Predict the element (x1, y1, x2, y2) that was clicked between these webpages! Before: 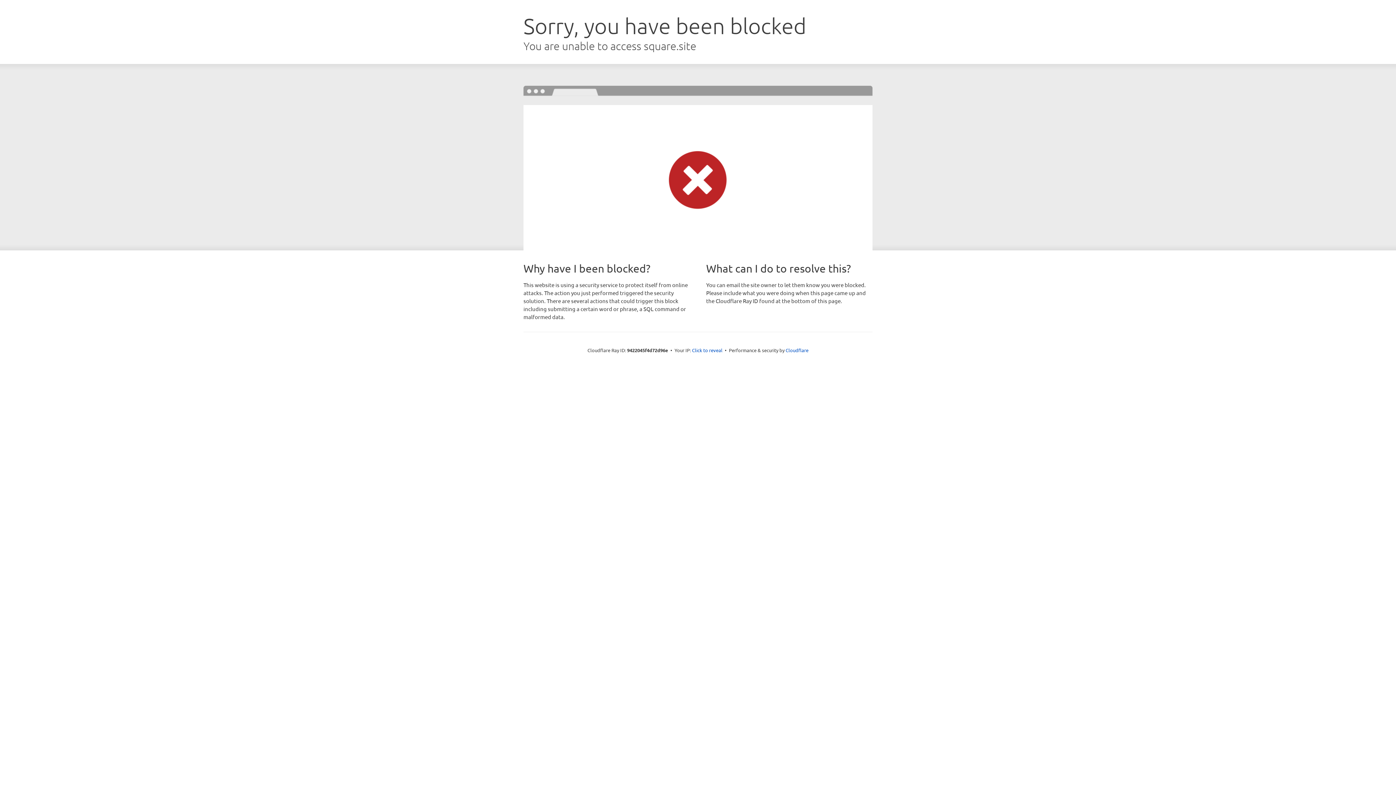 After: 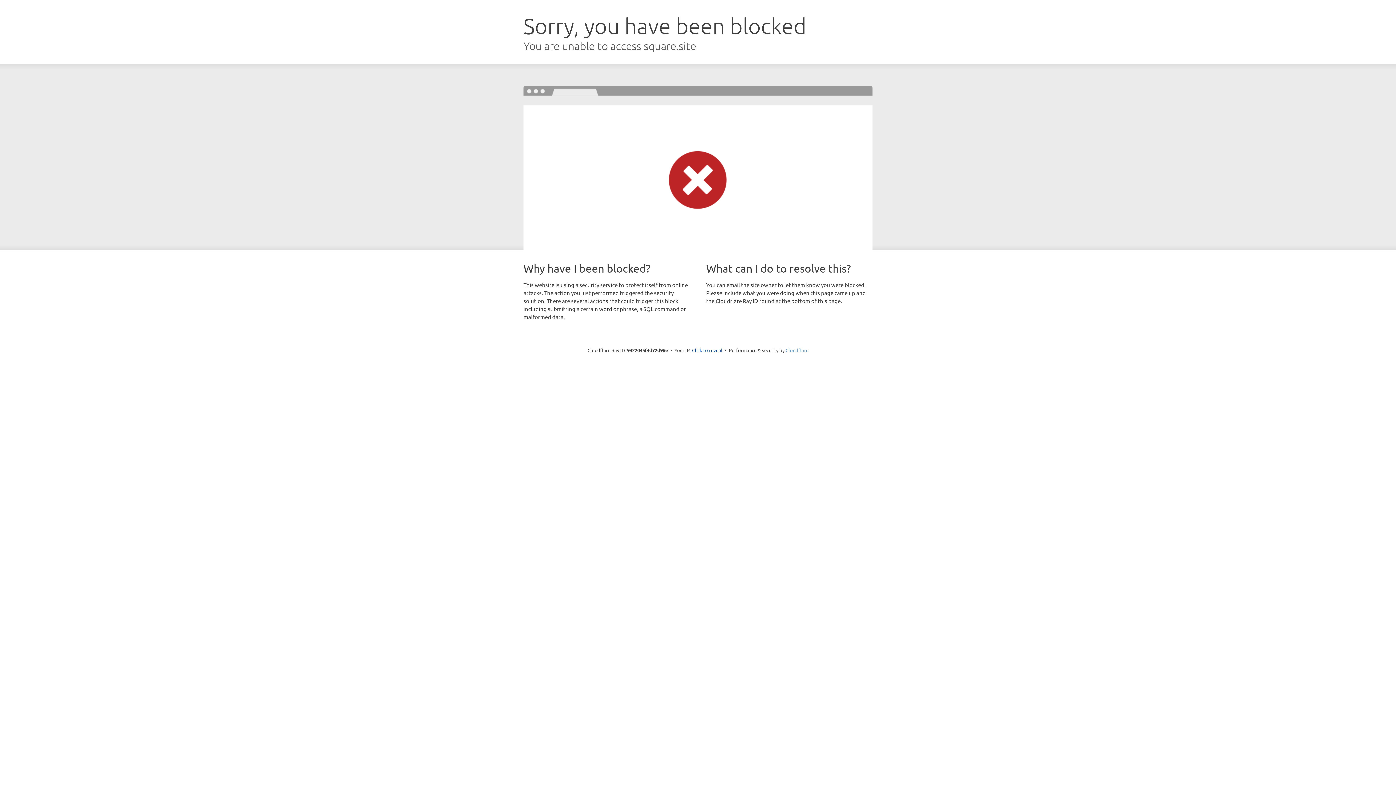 Action: label: Cloudflare bbox: (785, 347, 808, 353)